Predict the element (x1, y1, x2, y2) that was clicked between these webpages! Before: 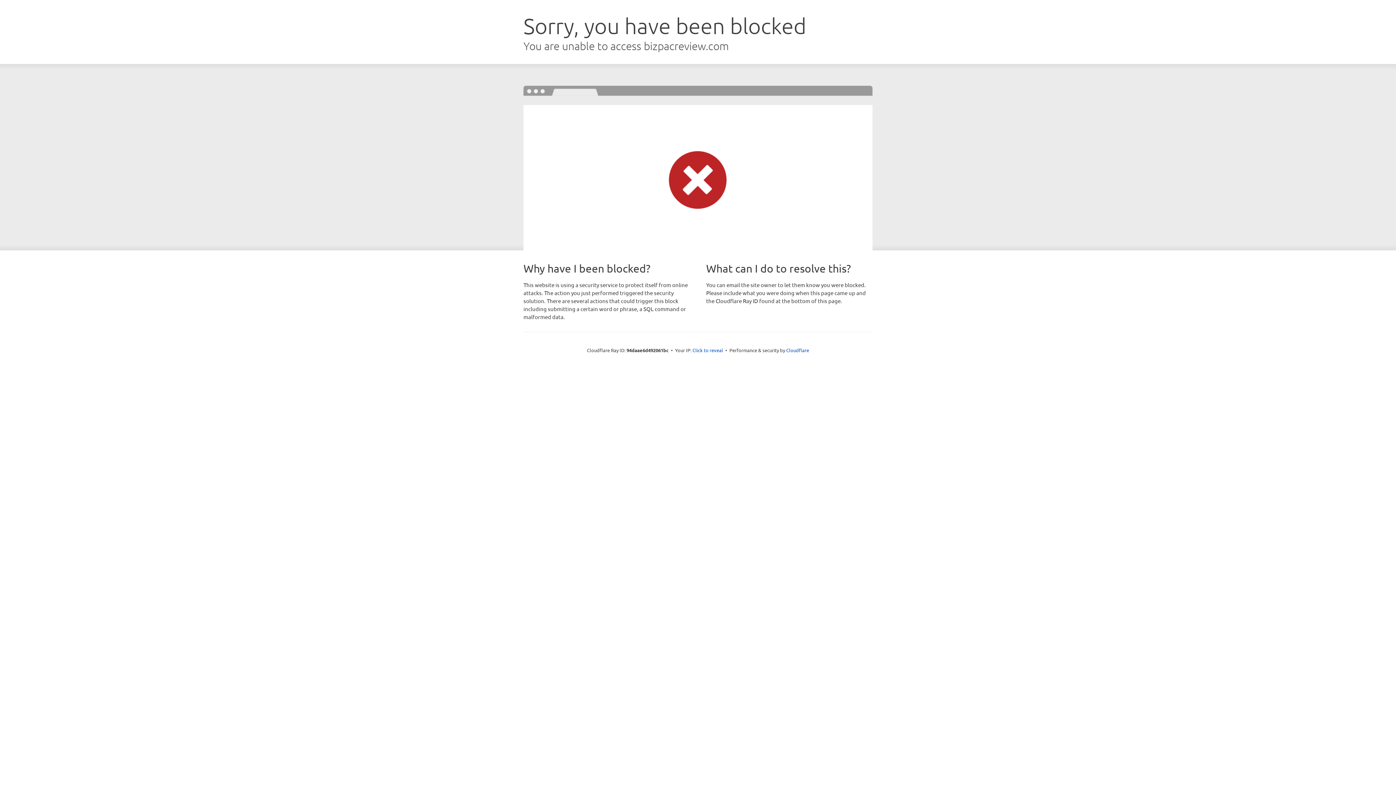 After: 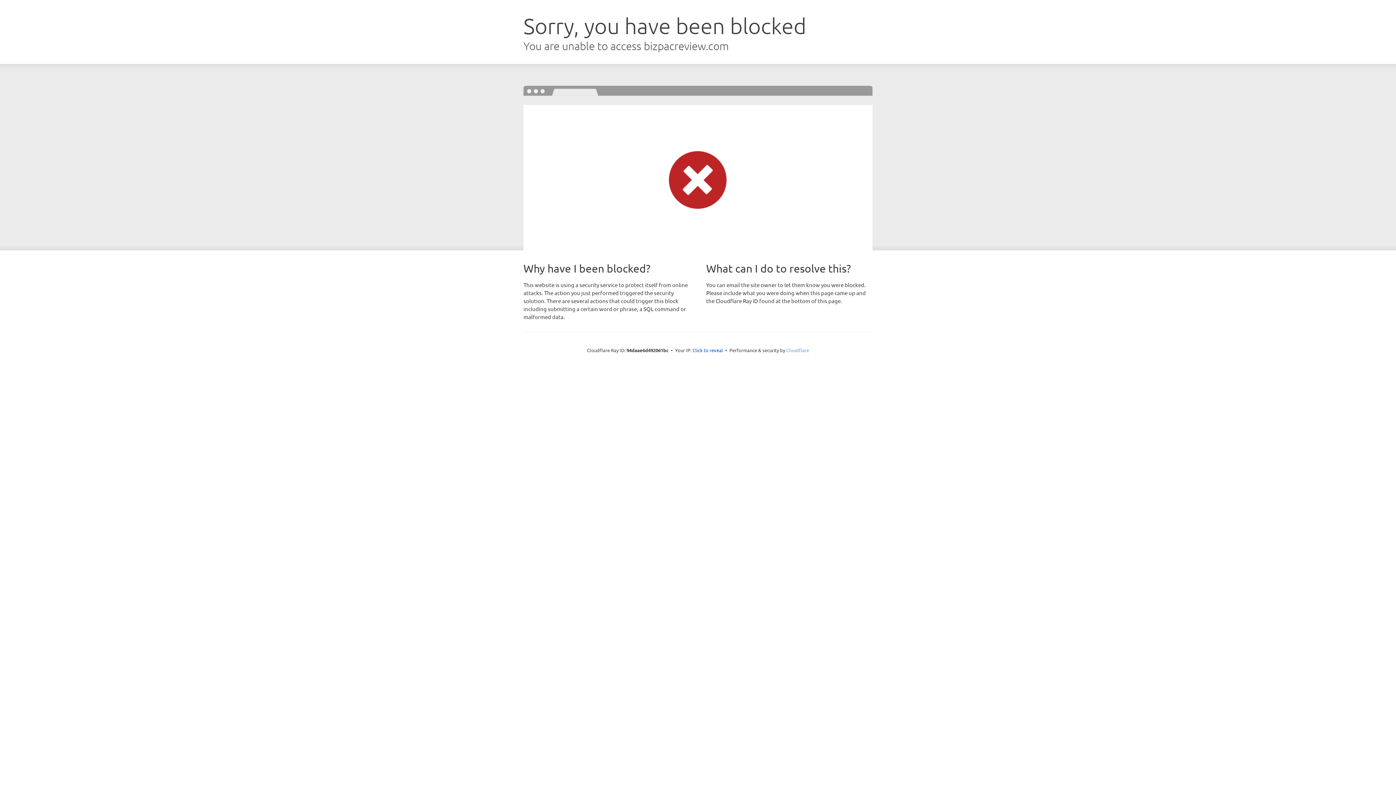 Action: label: Cloudflare bbox: (786, 347, 809, 353)